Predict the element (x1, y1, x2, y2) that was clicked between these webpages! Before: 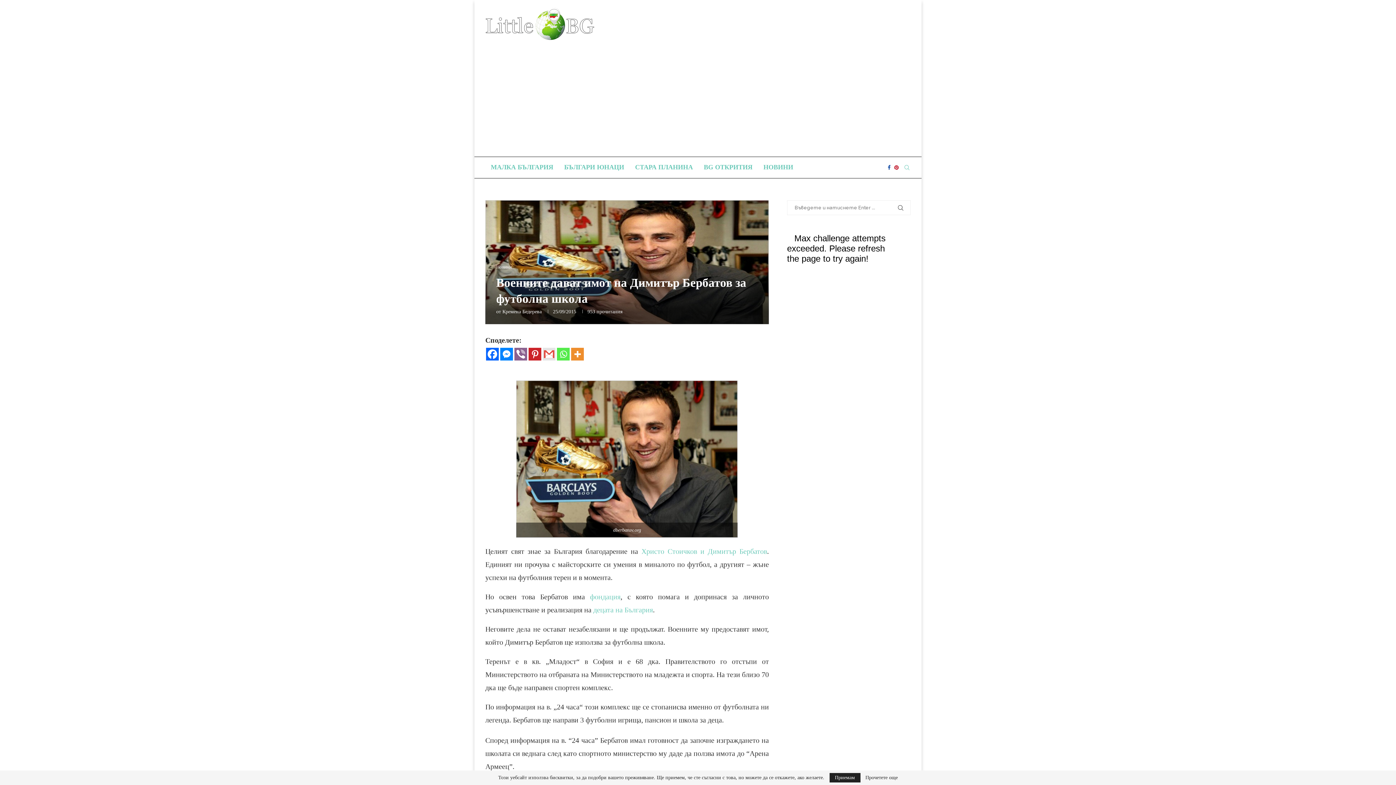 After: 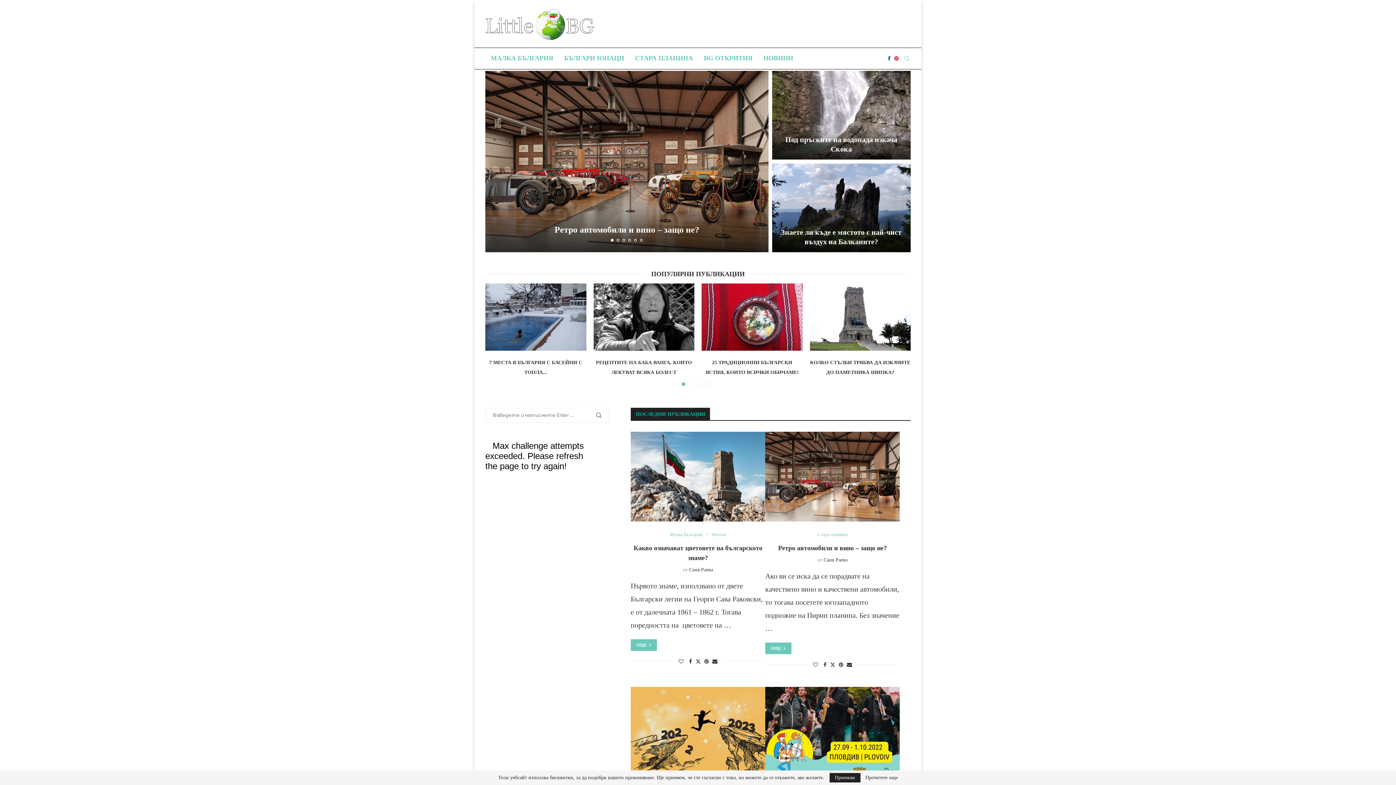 Action: bbox: (485, 7, 594, 40)